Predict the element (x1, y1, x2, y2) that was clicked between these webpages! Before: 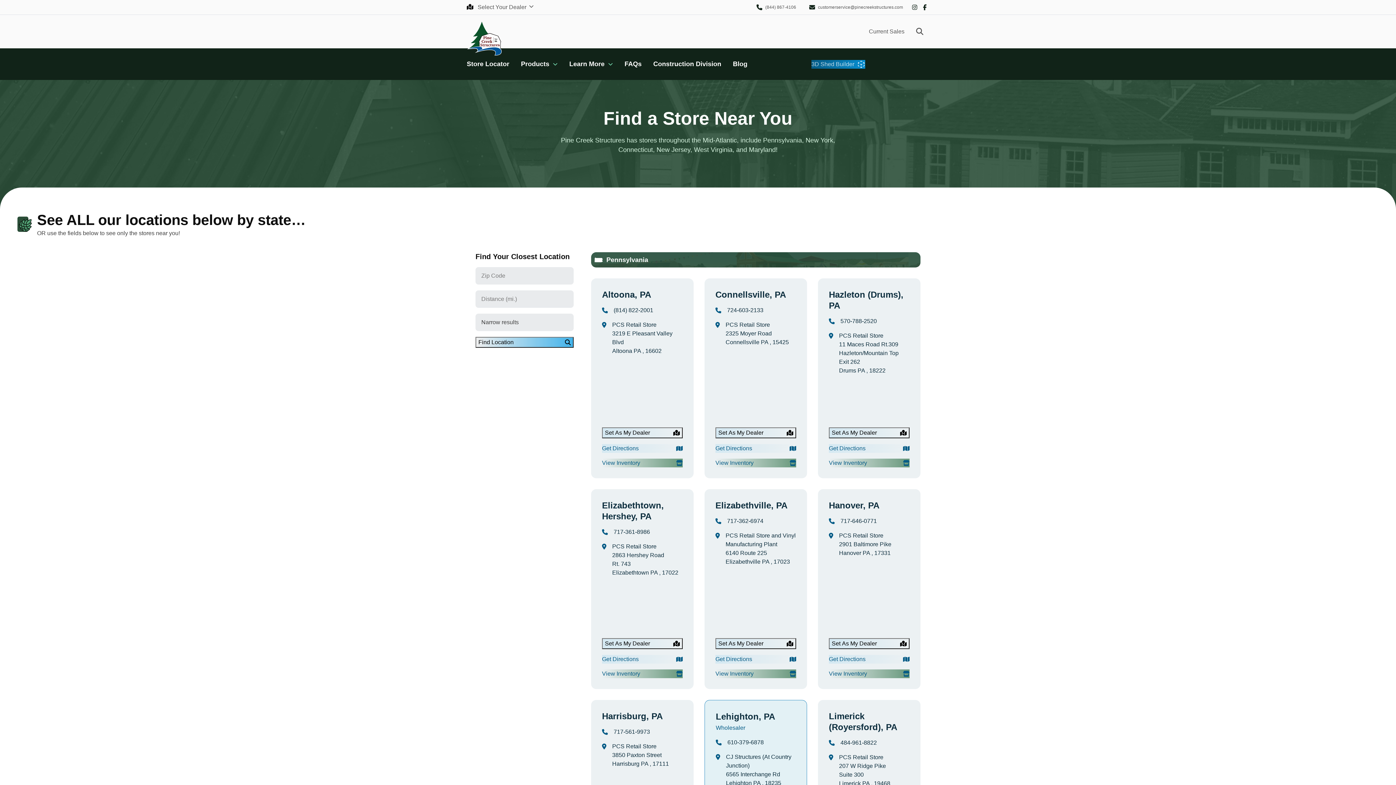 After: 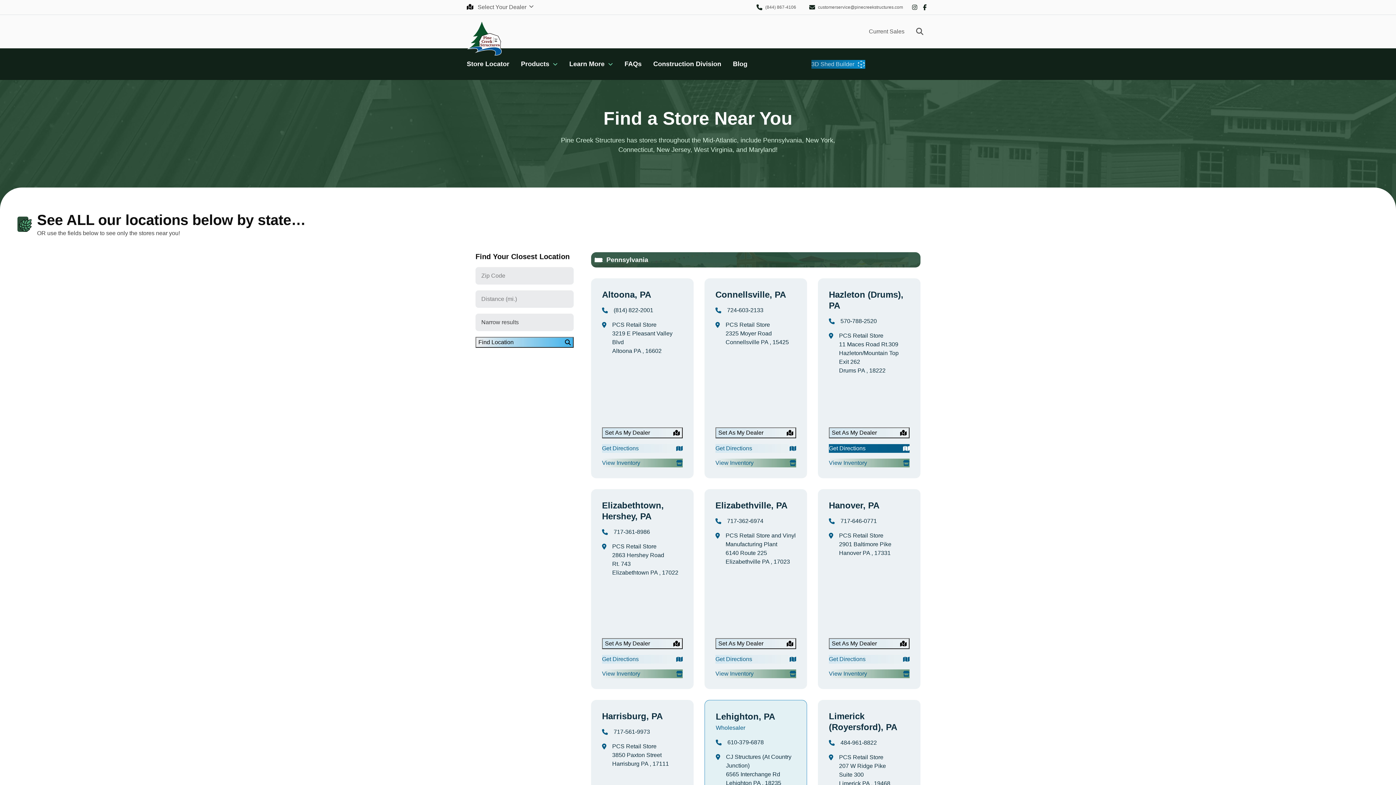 Action: bbox: (829, 444, 909, 453) label: Get Directions